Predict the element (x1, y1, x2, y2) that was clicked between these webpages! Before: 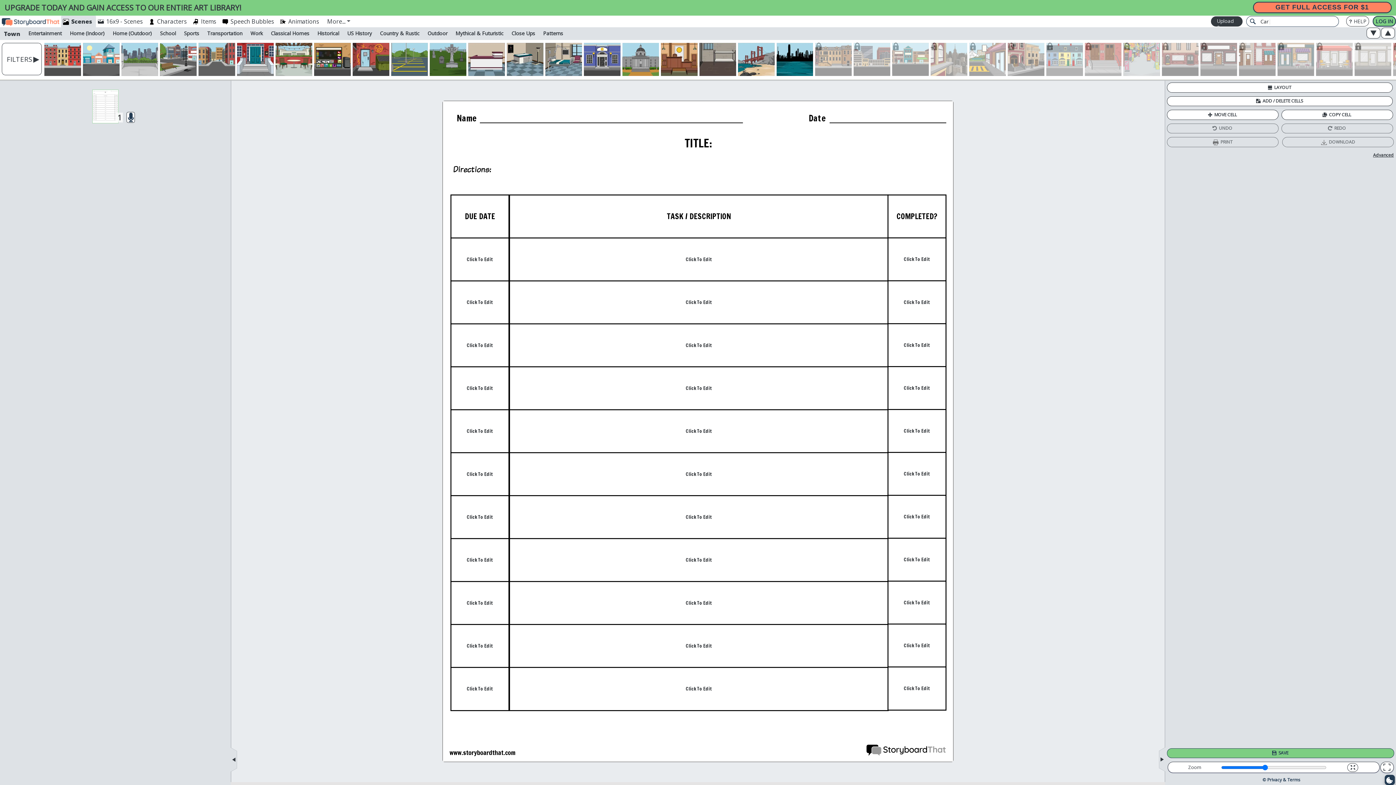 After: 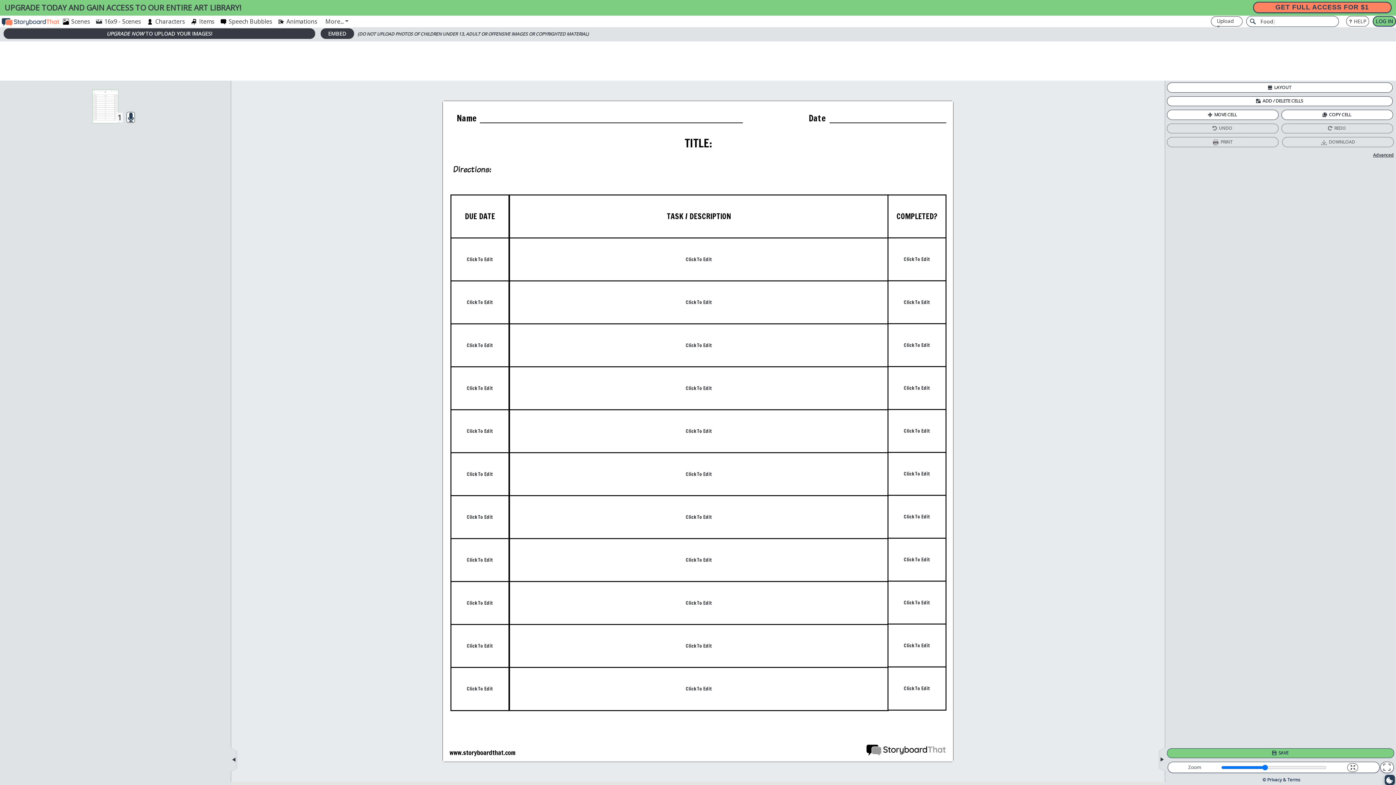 Action: label: Upload Images bbox: (1211, 16, 1242, 26)